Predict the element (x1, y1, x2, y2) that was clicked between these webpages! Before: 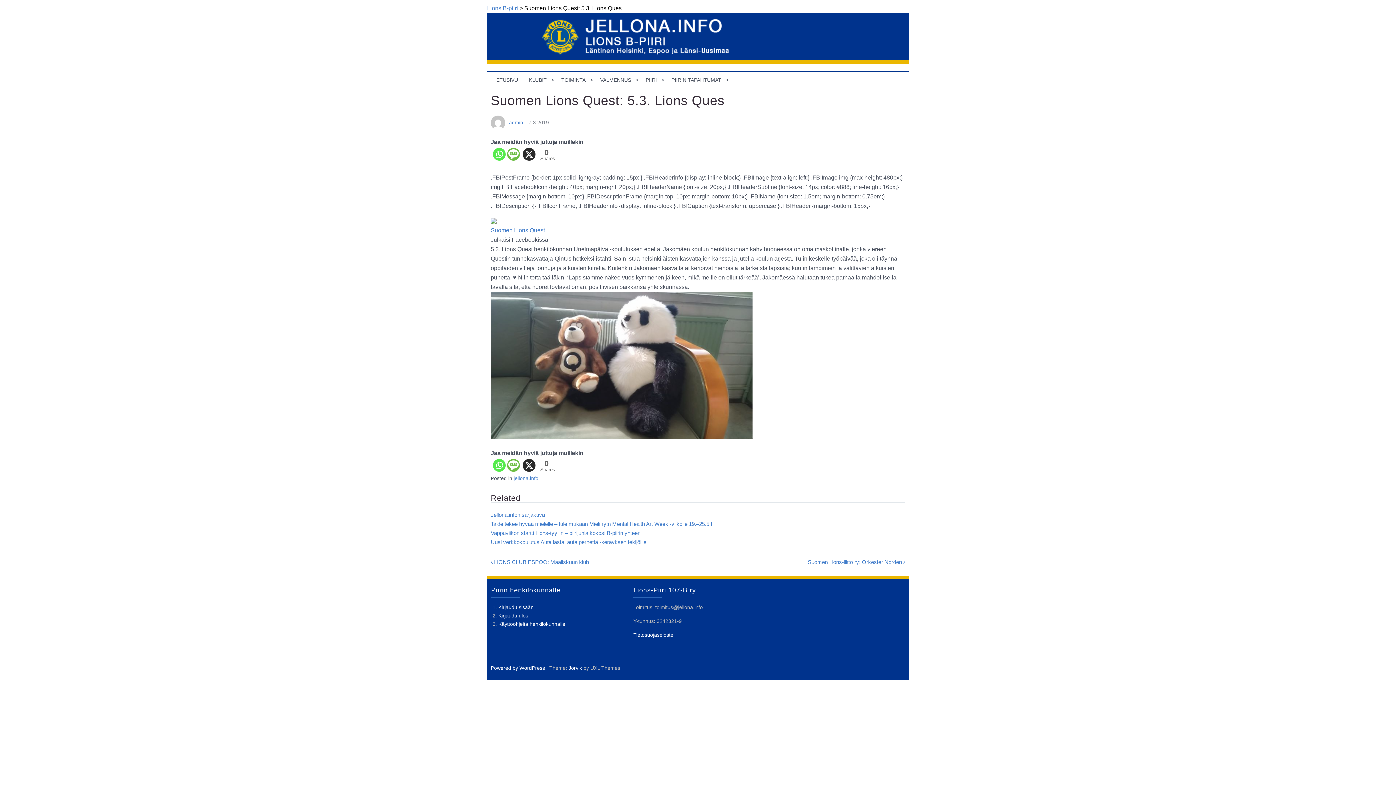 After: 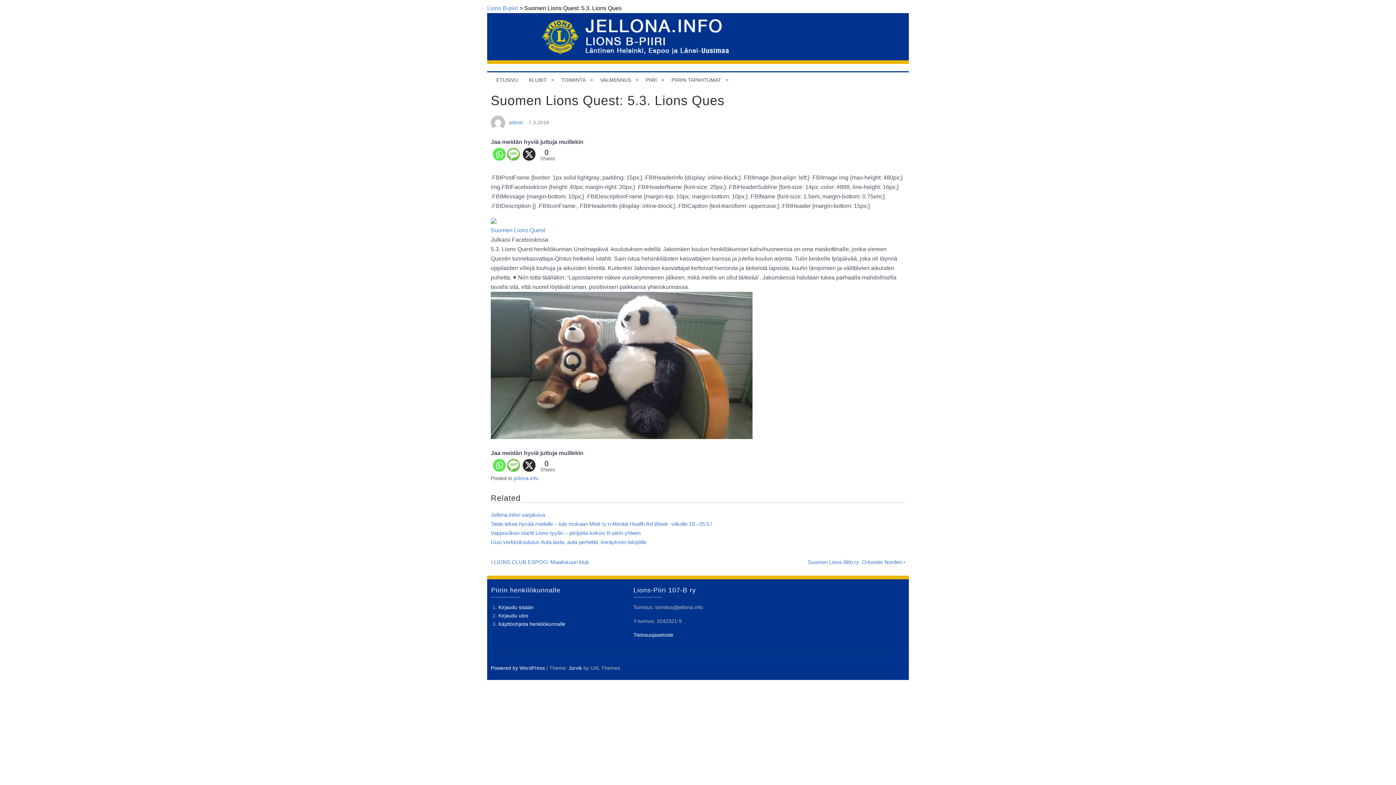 Action: bbox: (493, 459, 505, 471) label: Whatsapp